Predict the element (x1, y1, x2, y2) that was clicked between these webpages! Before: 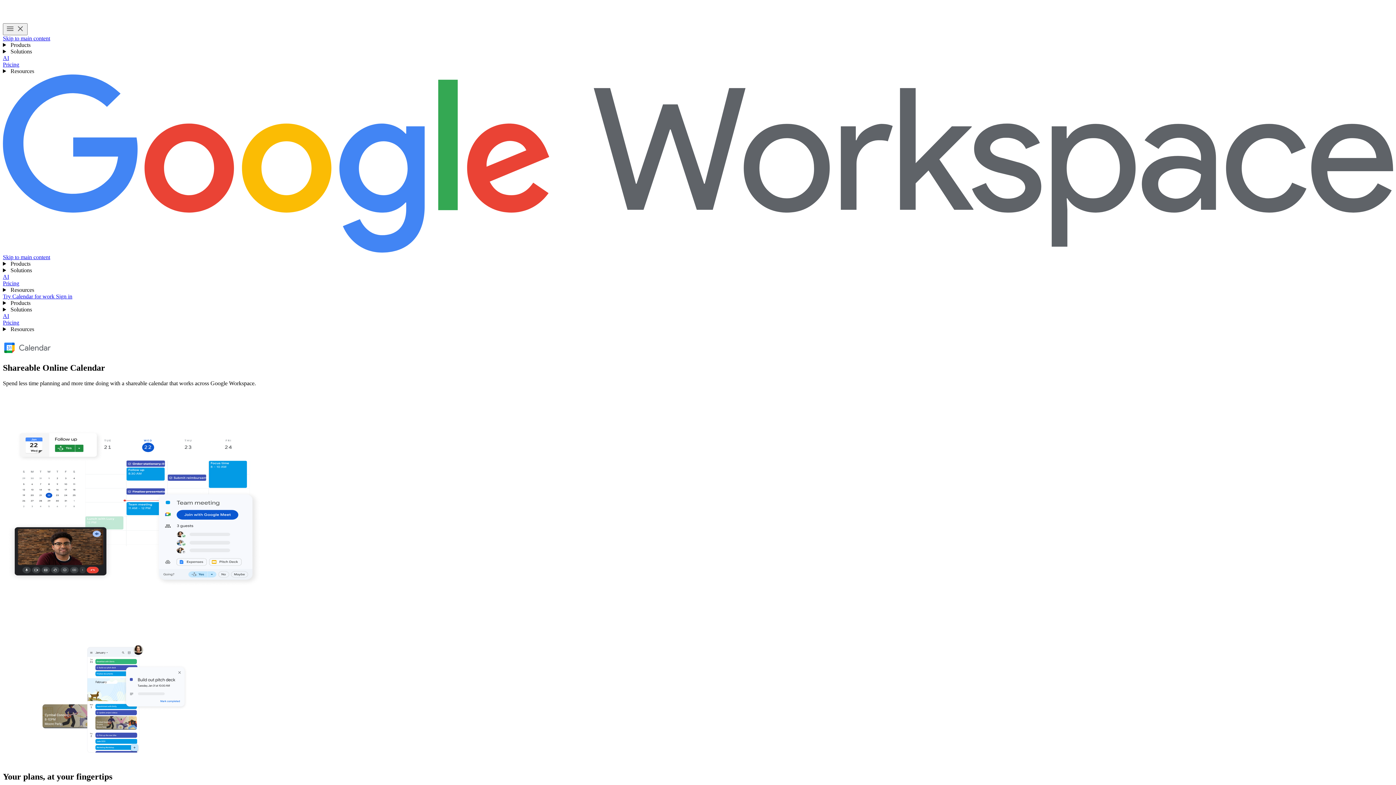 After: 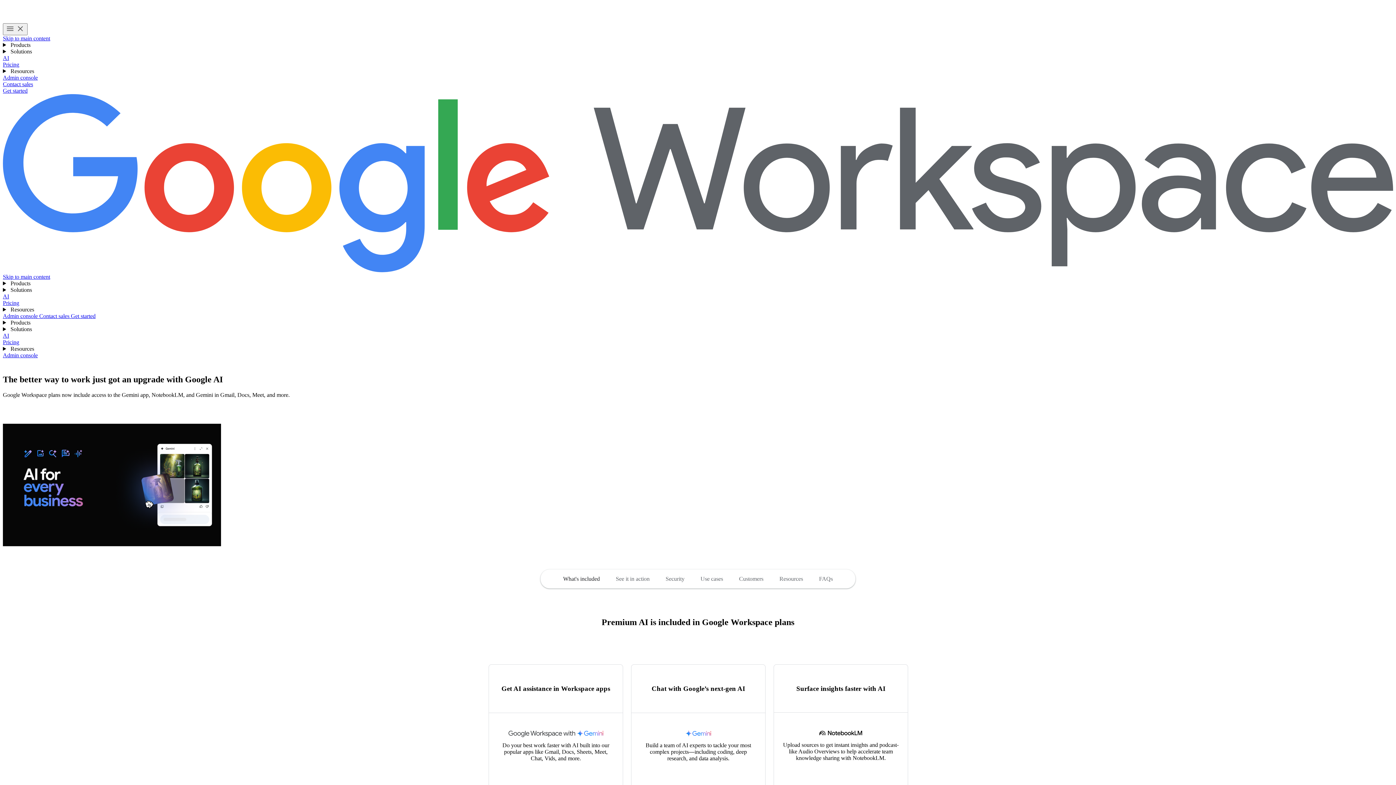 Action: bbox: (2, 54, 9, 61) label: AI